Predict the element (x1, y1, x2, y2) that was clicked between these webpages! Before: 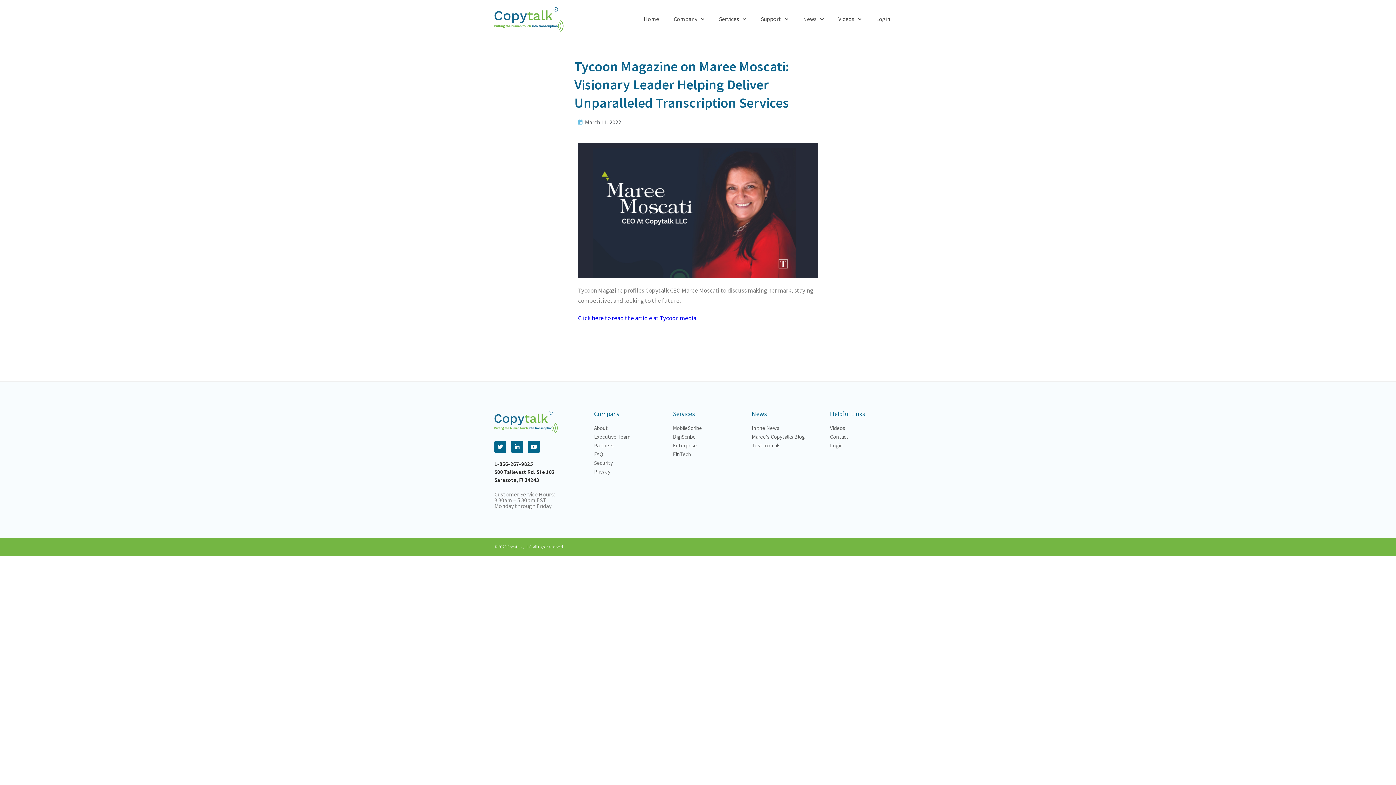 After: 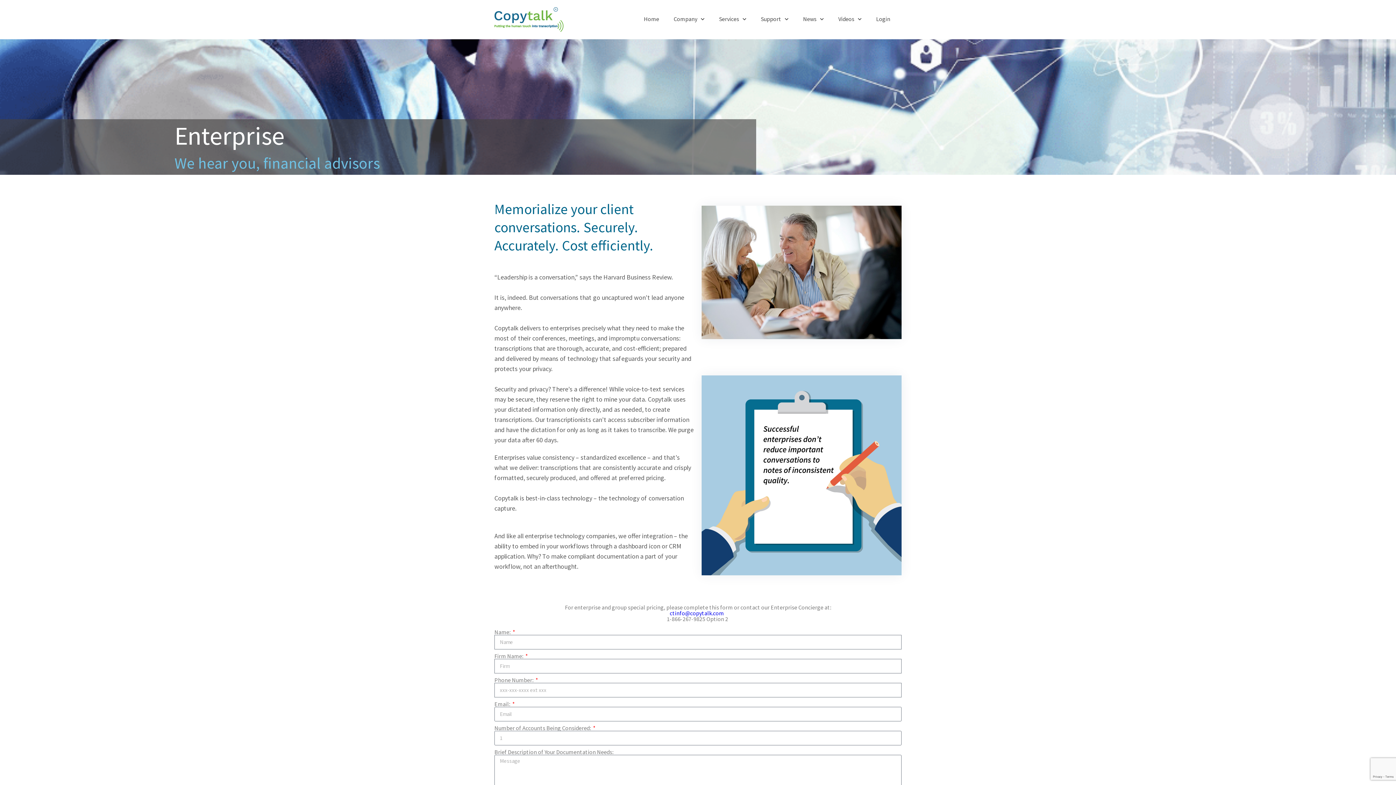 Action: bbox: (673, 442, 744, 449) label: Enterprise